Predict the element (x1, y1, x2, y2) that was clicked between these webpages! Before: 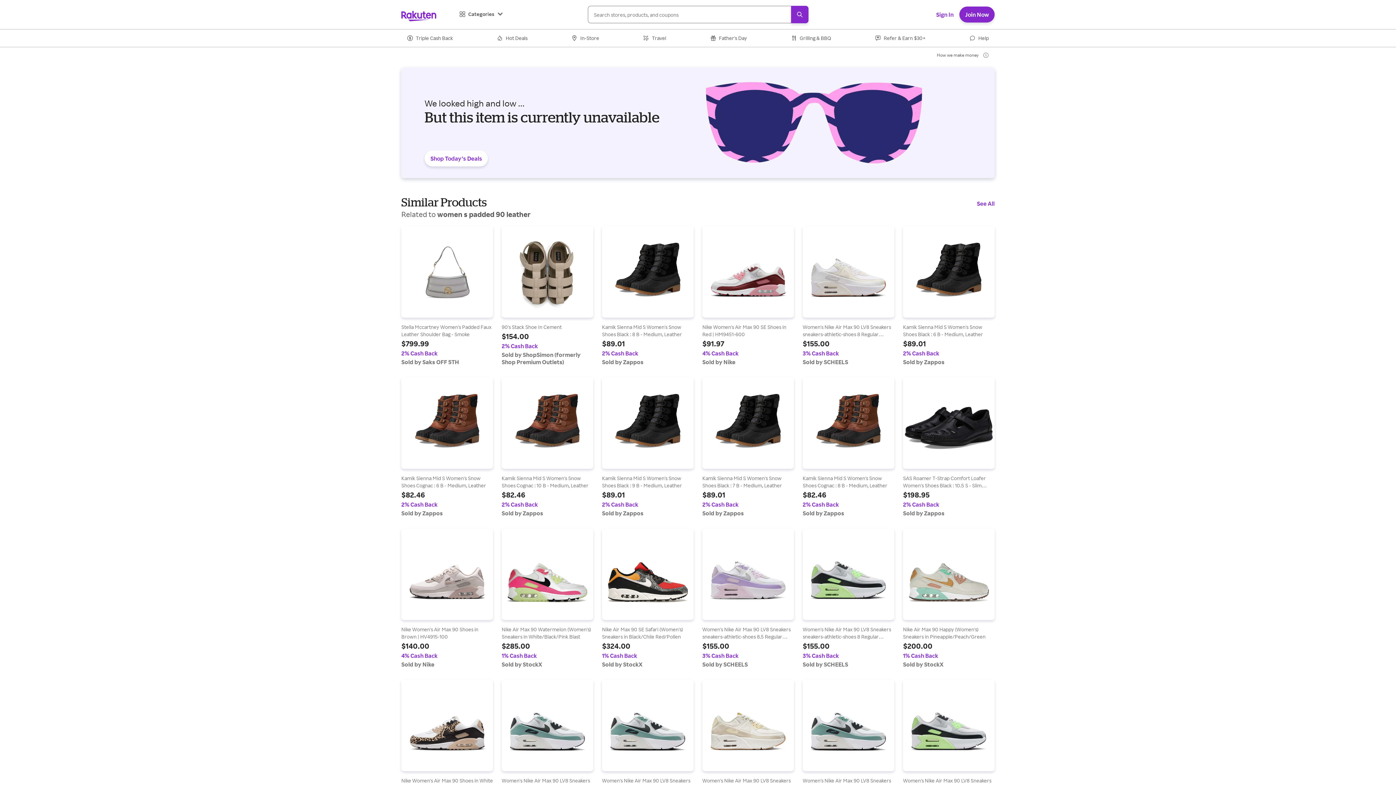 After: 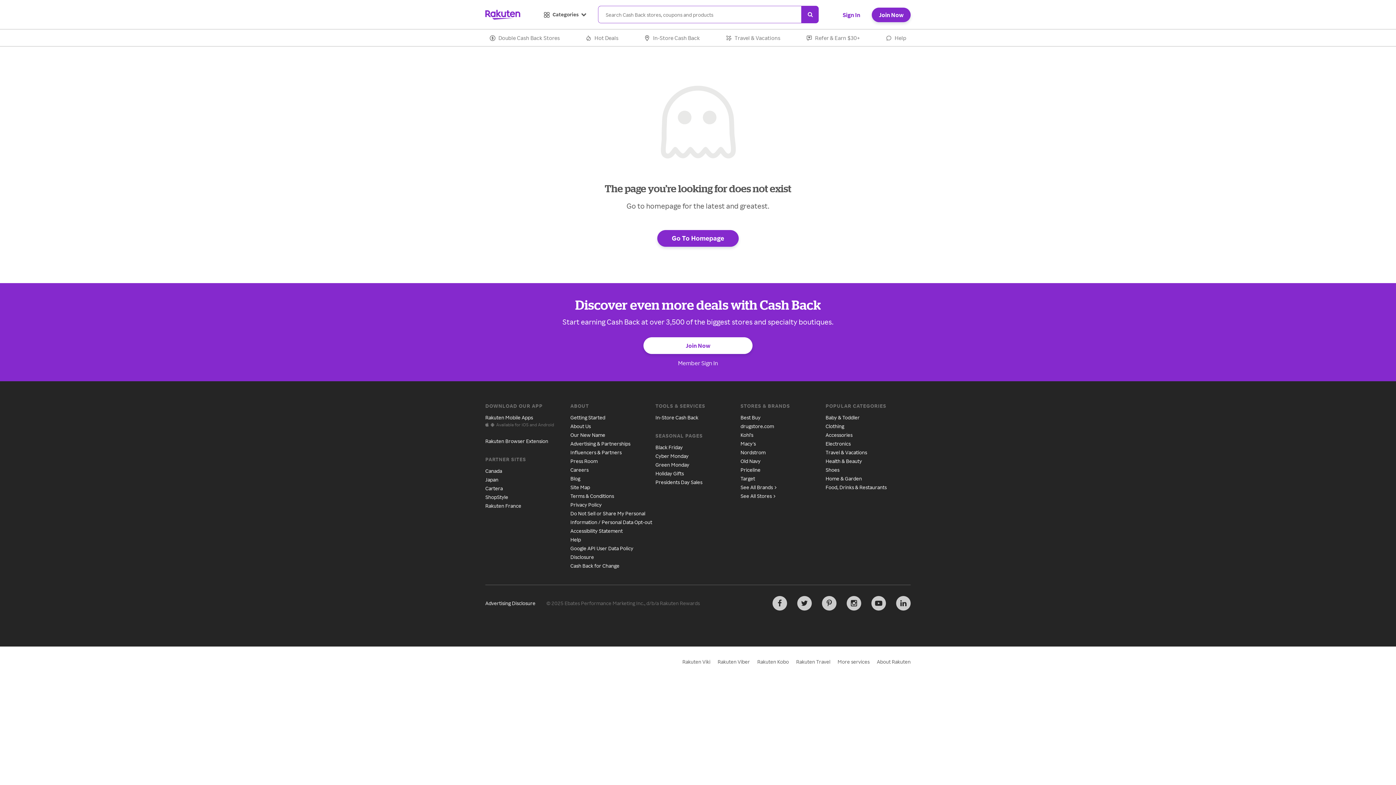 Action: bbox: (501, 377, 593, 517) label: Find out more at Kamik Sienna Mid S Women's Snow Shoes Cognac : 10 B - Medium, Leather